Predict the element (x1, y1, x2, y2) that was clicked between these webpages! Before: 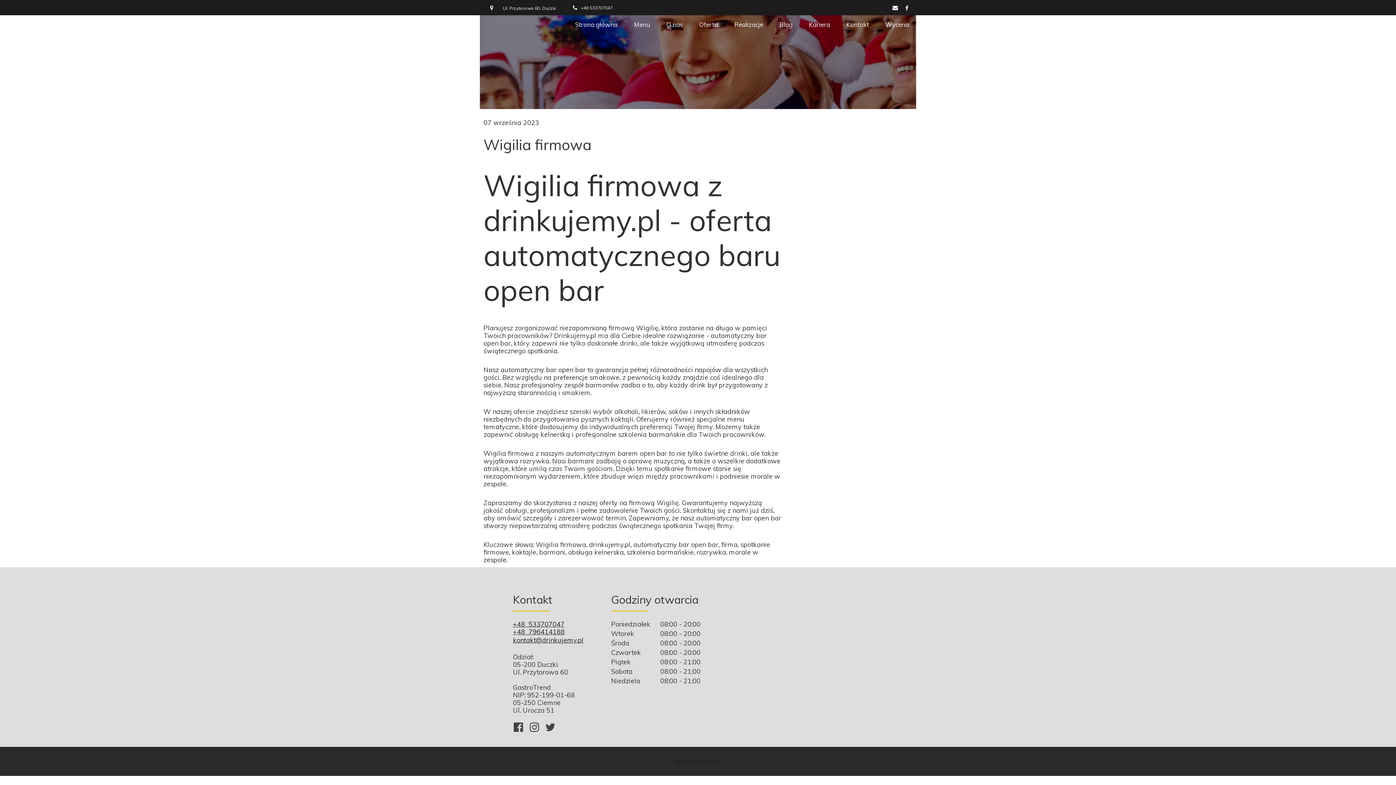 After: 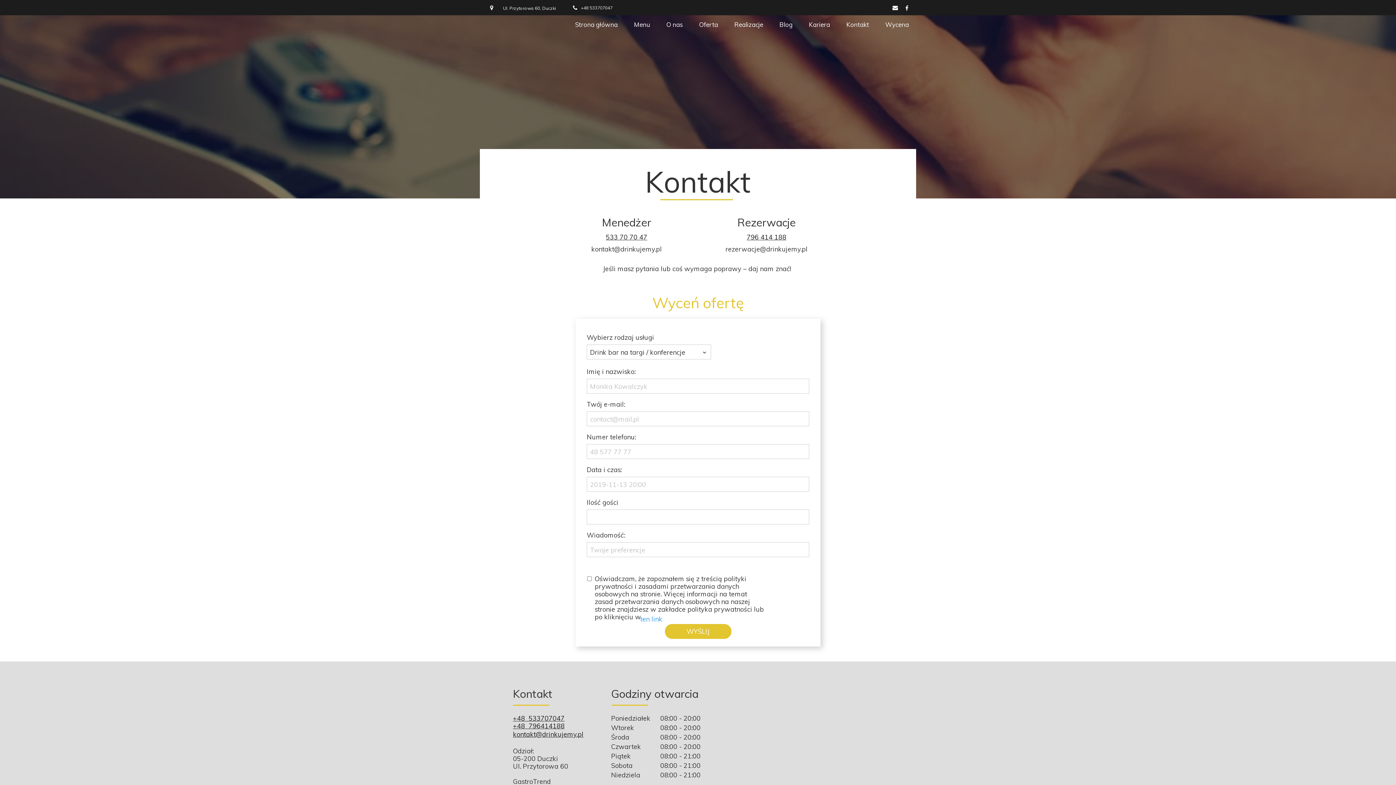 Action: label: Wycena bbox: (878, 17, 916, 32)